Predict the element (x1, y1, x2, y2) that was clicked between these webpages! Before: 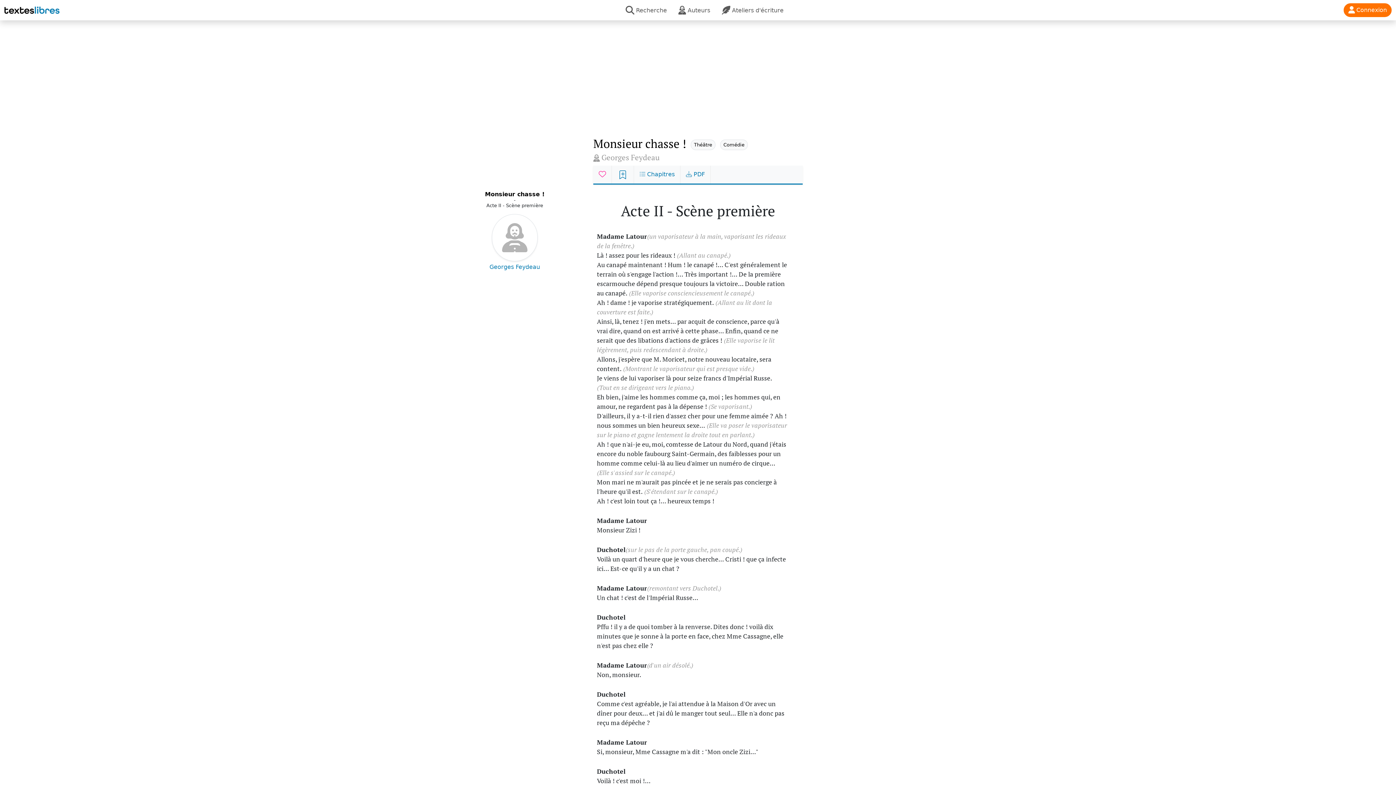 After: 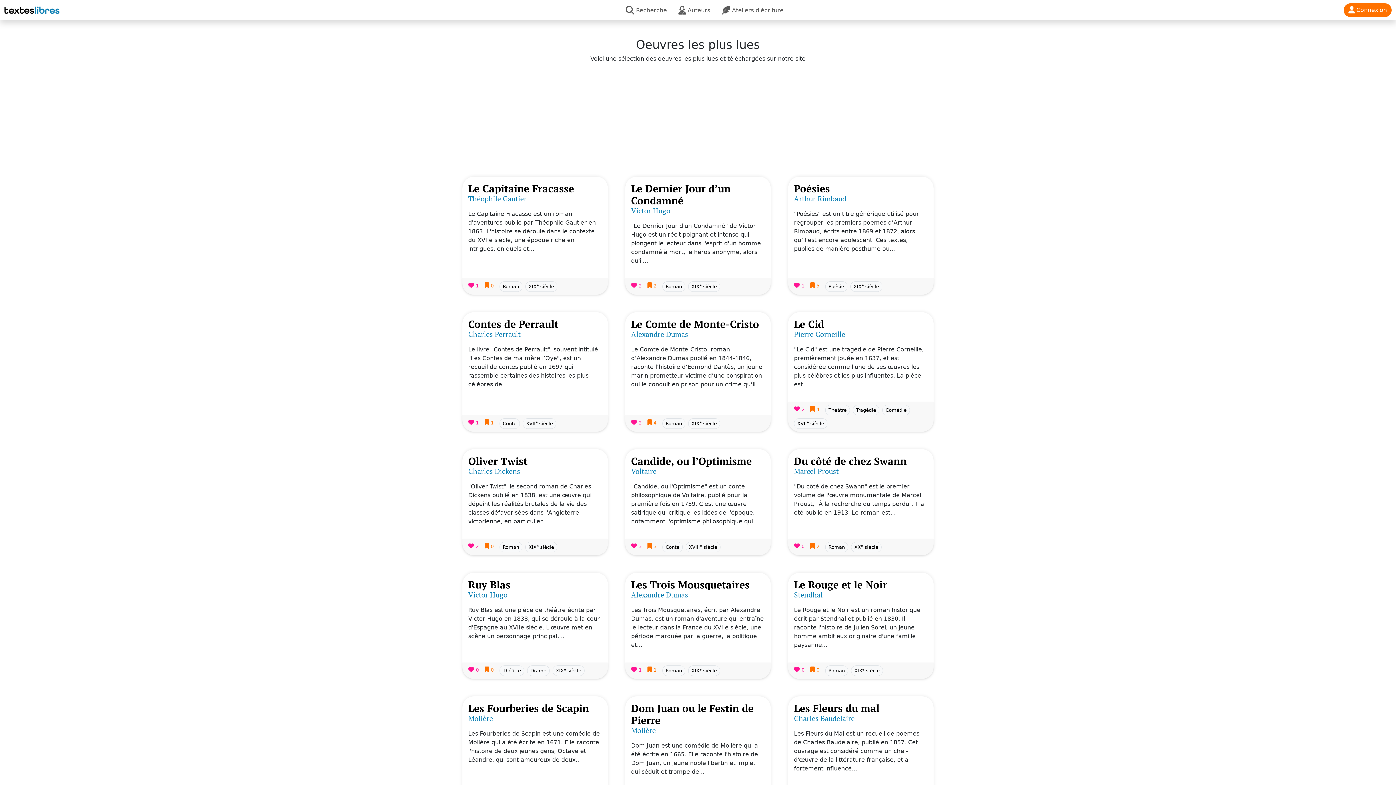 Action: bbox: (4, 4, 59, 15)